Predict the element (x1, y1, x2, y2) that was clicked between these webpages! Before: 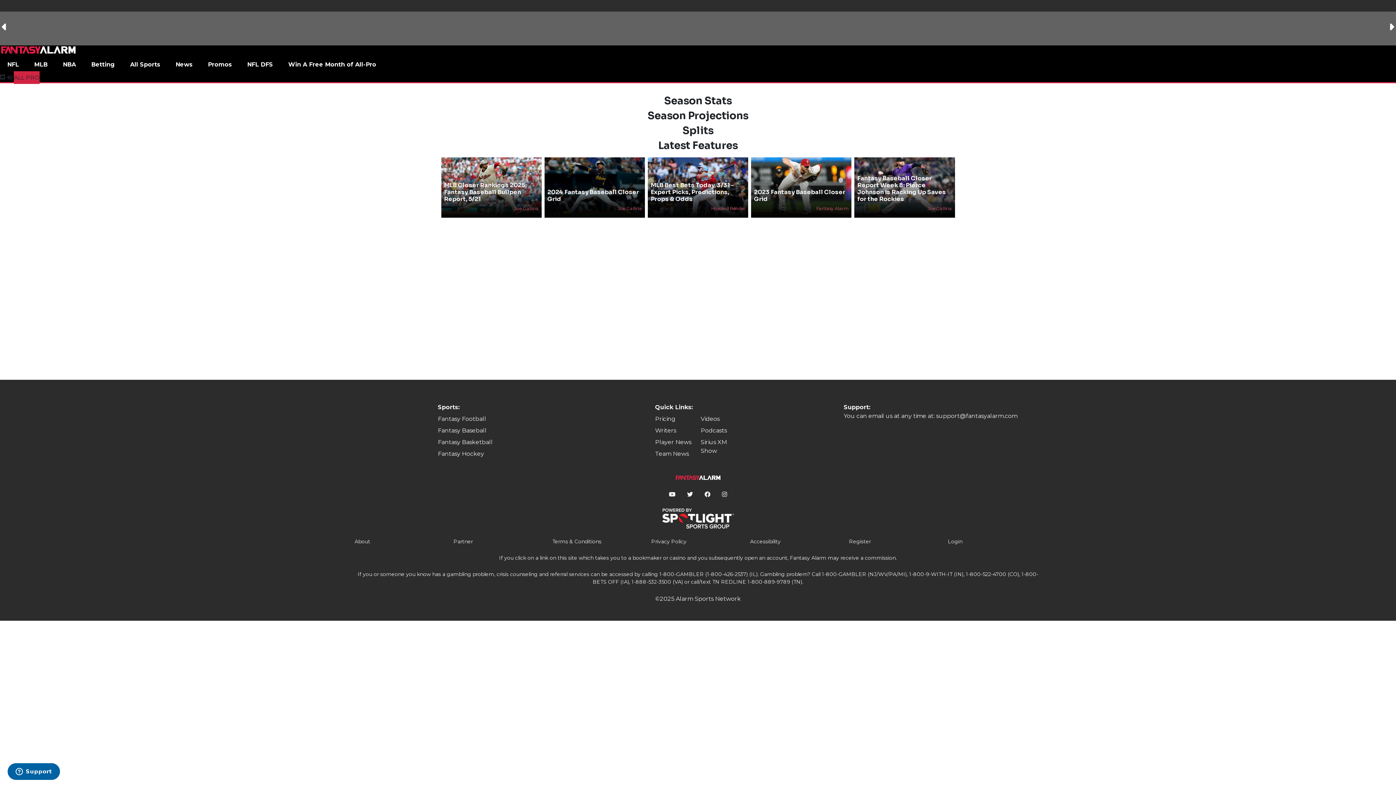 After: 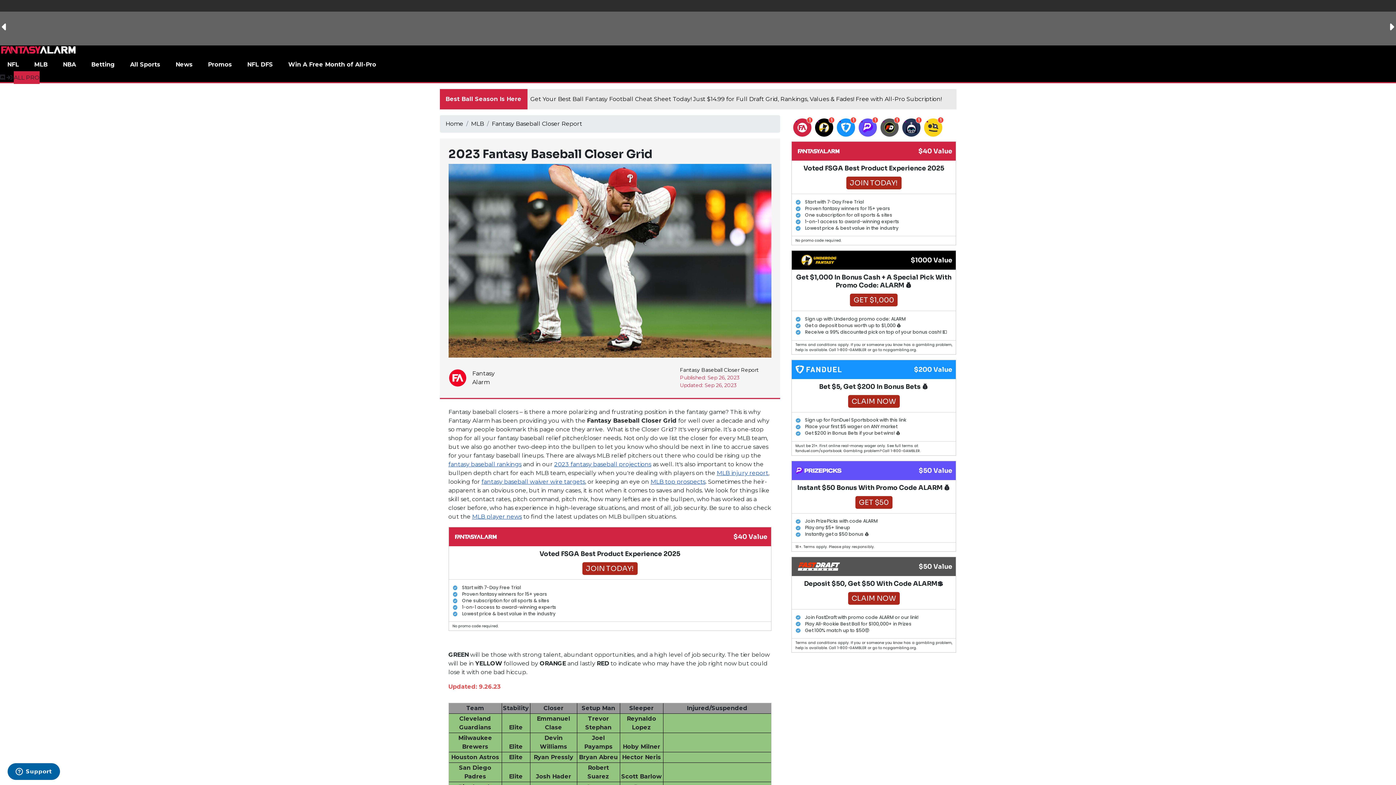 Action: bbox: (754, 188, 845, 202) label: 2023 Fantasy Baseball Closer Grid